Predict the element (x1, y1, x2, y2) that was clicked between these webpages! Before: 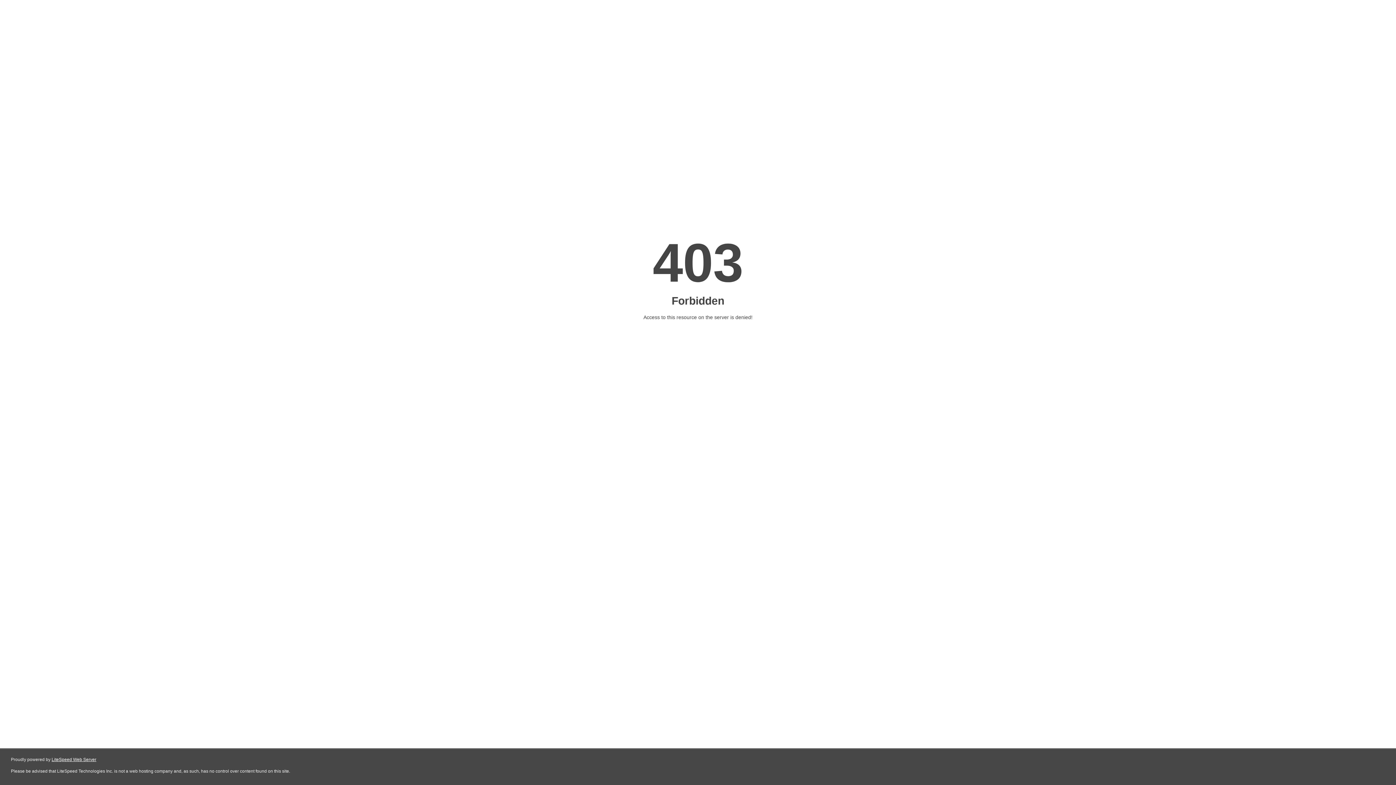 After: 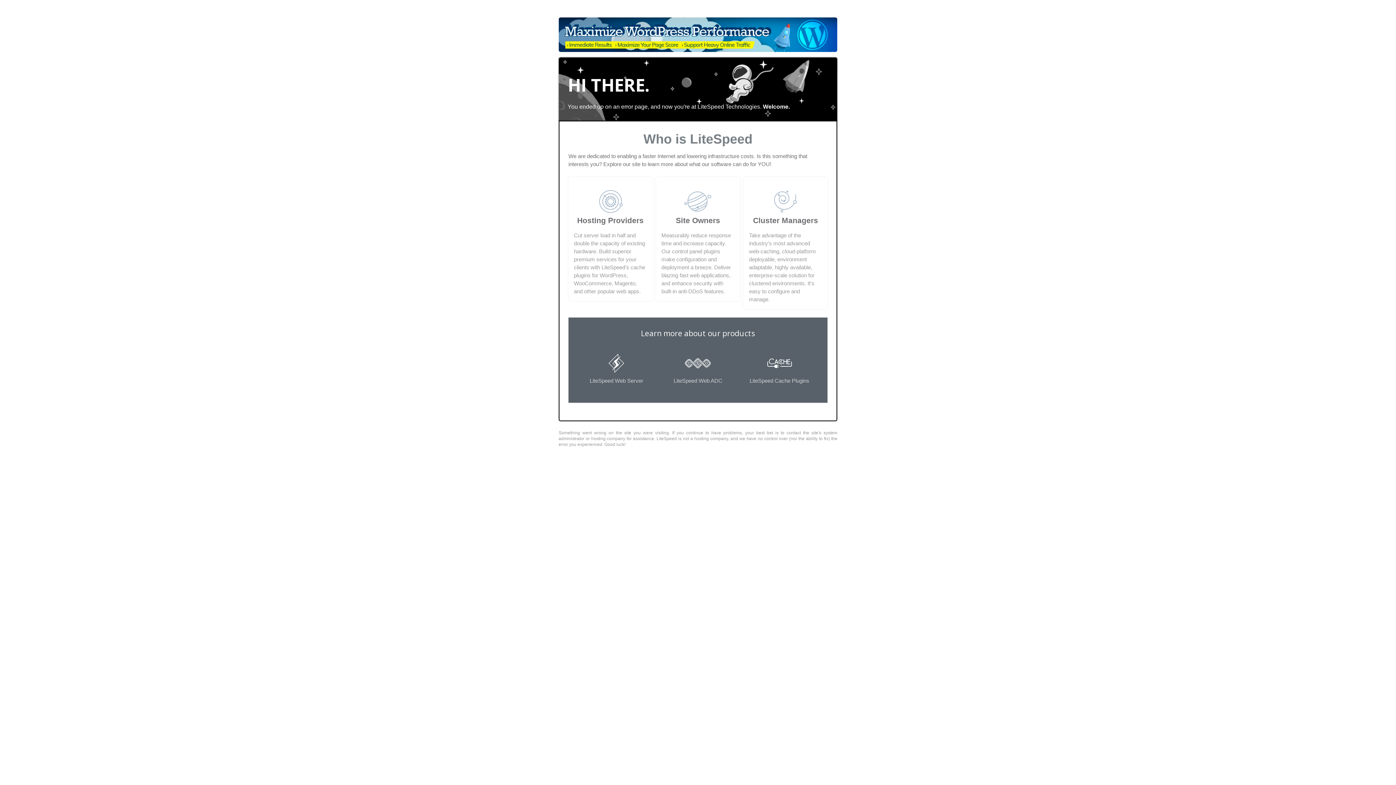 Action: label: LiteSpeed Web Server bbox: (51, 757, 96, 762)